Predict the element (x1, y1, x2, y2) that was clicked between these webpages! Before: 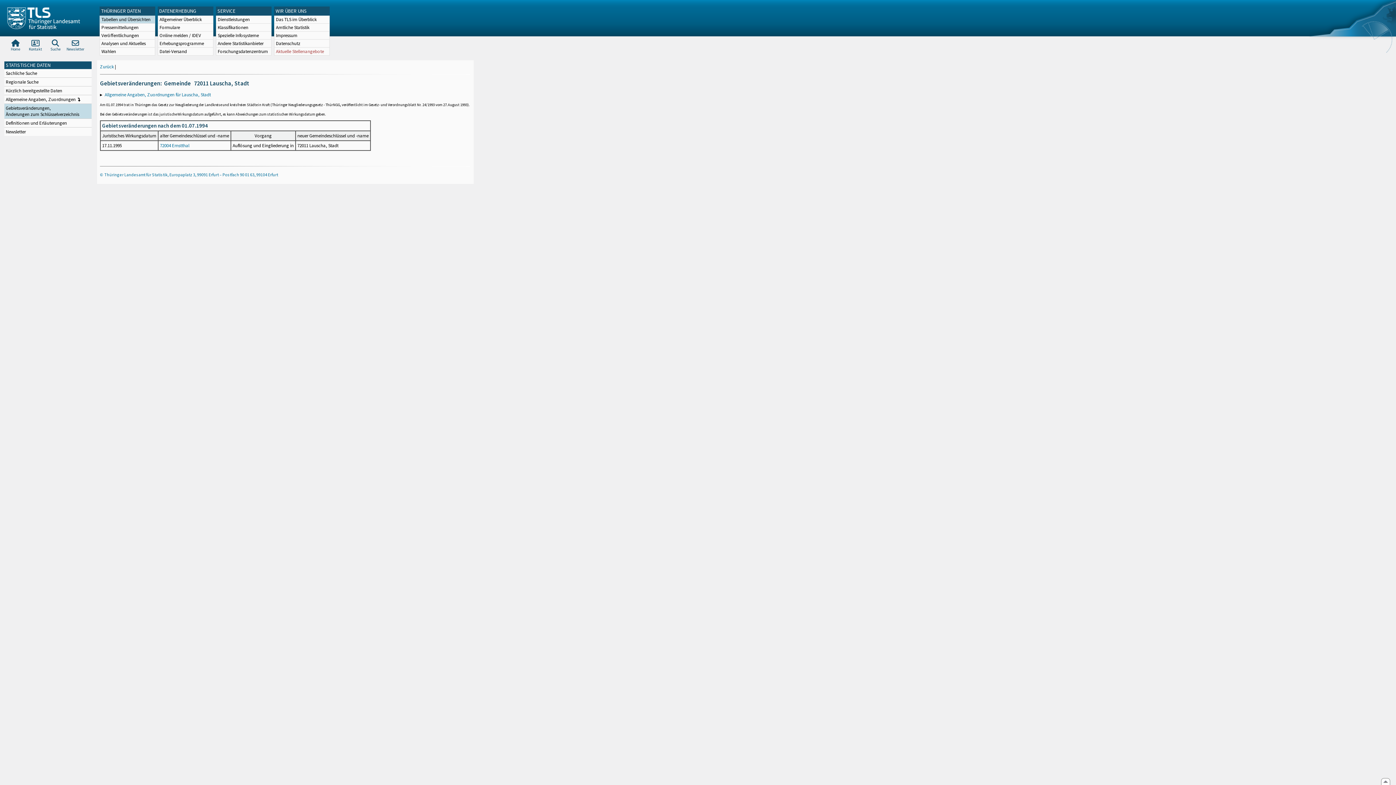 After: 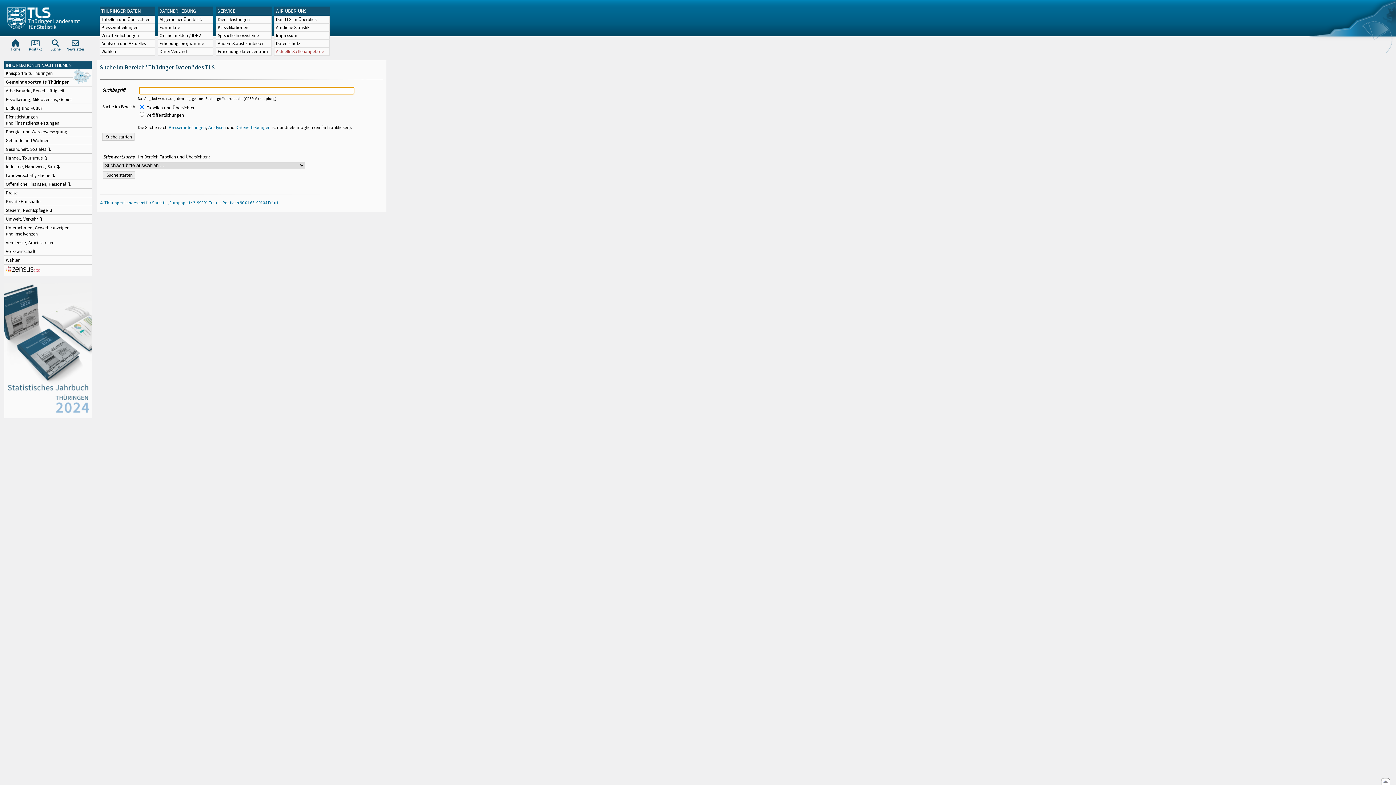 Action: bbox: (45, 37, 65, 52) label: Suche